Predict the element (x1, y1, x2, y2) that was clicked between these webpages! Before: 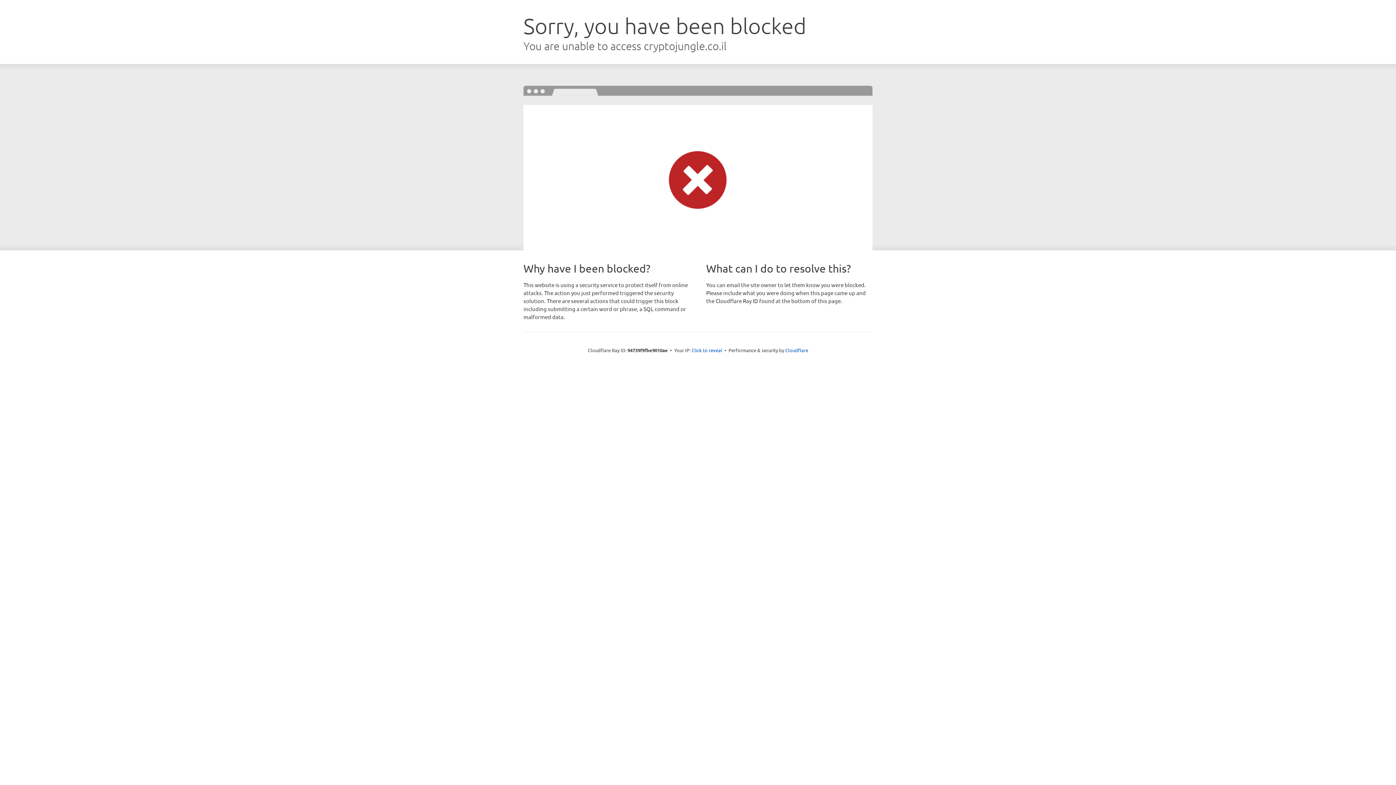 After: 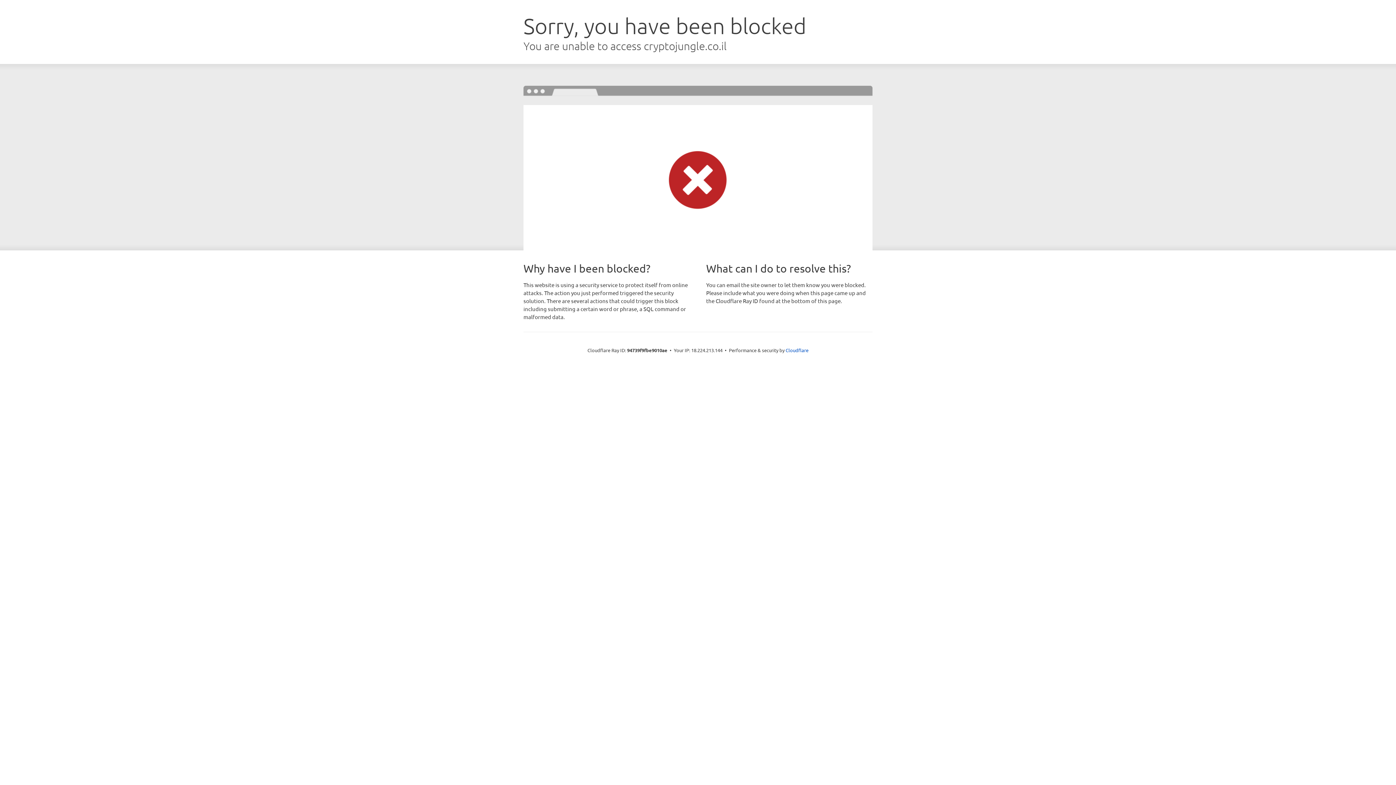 Action: label: Click to reveal bbox: (691, 346, 722, 353)